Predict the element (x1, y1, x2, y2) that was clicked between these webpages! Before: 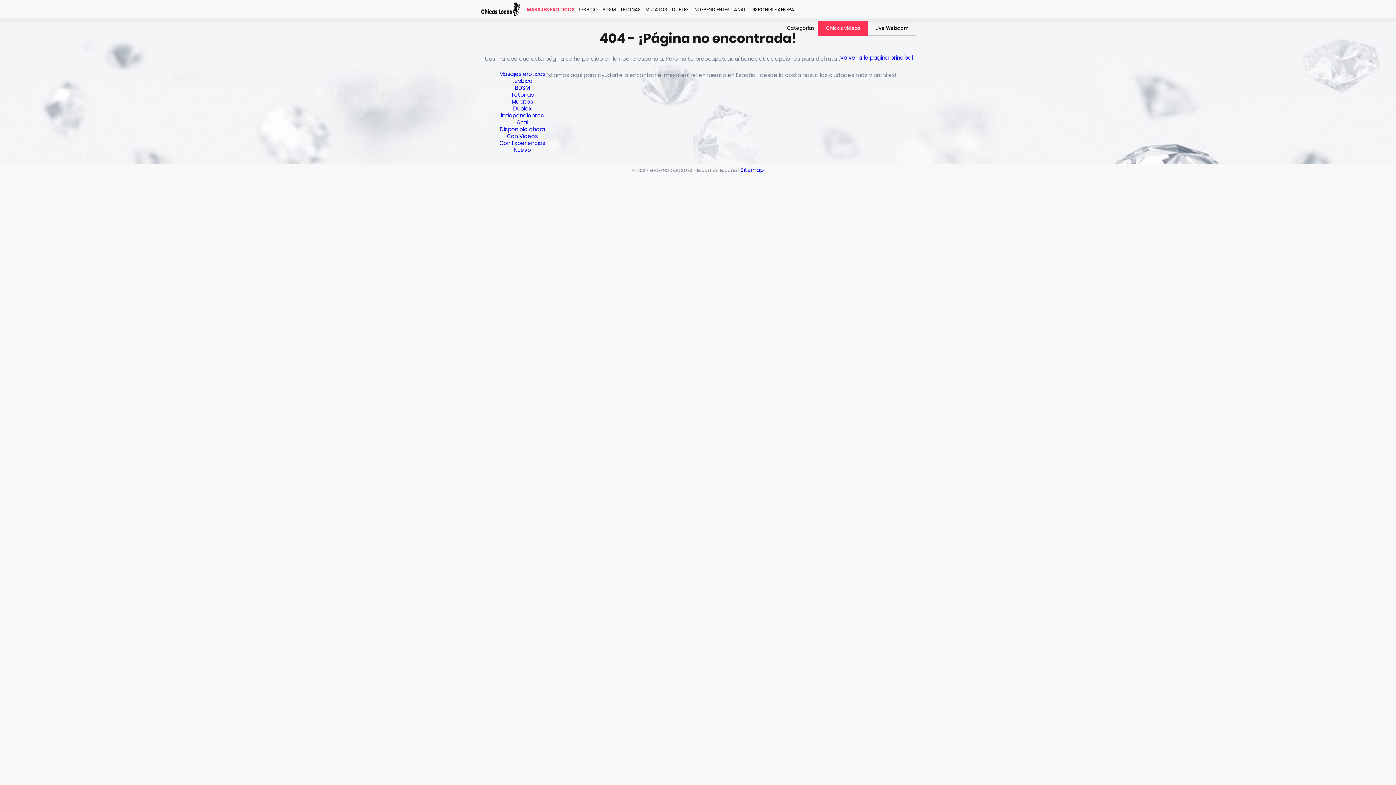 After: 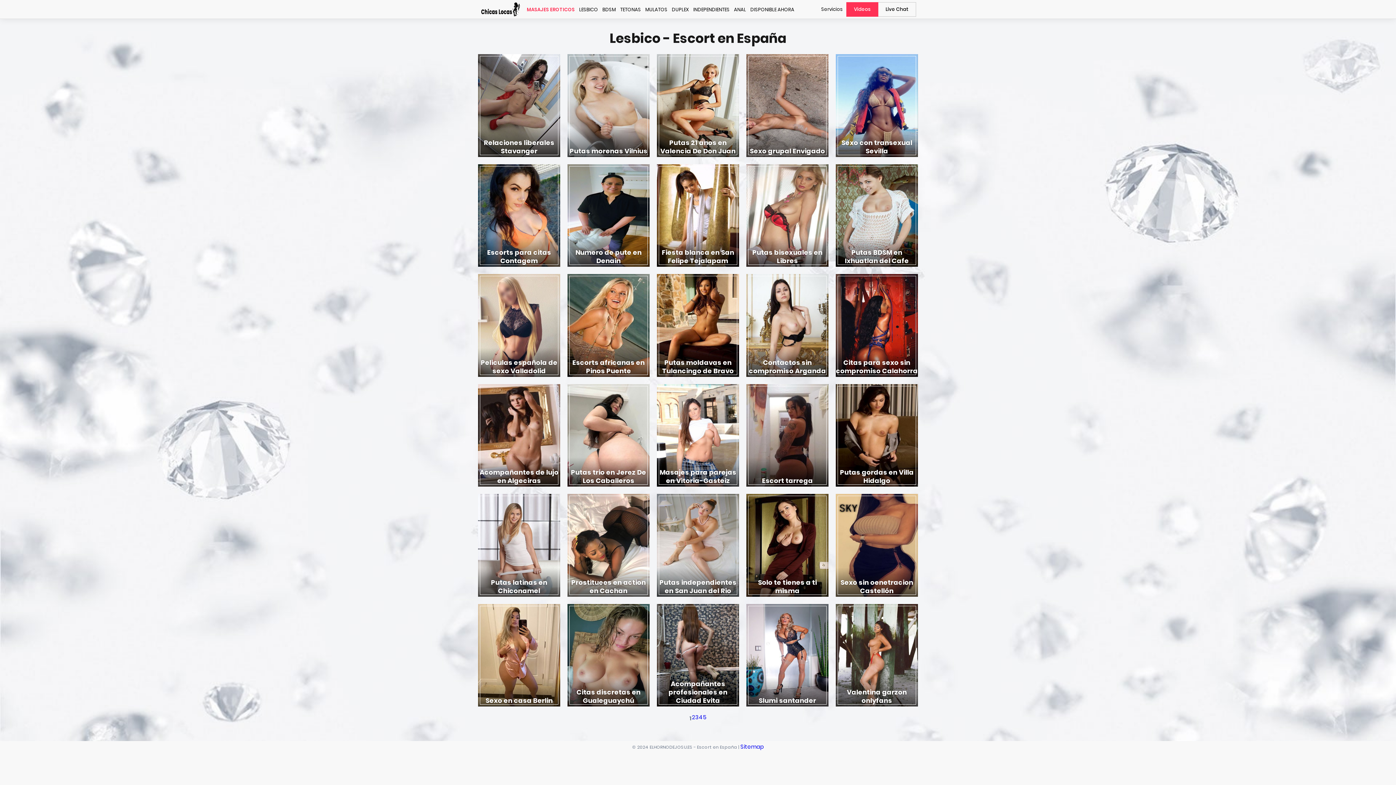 Action: bbox: (579, 0, 598, 18) label: LESBICO